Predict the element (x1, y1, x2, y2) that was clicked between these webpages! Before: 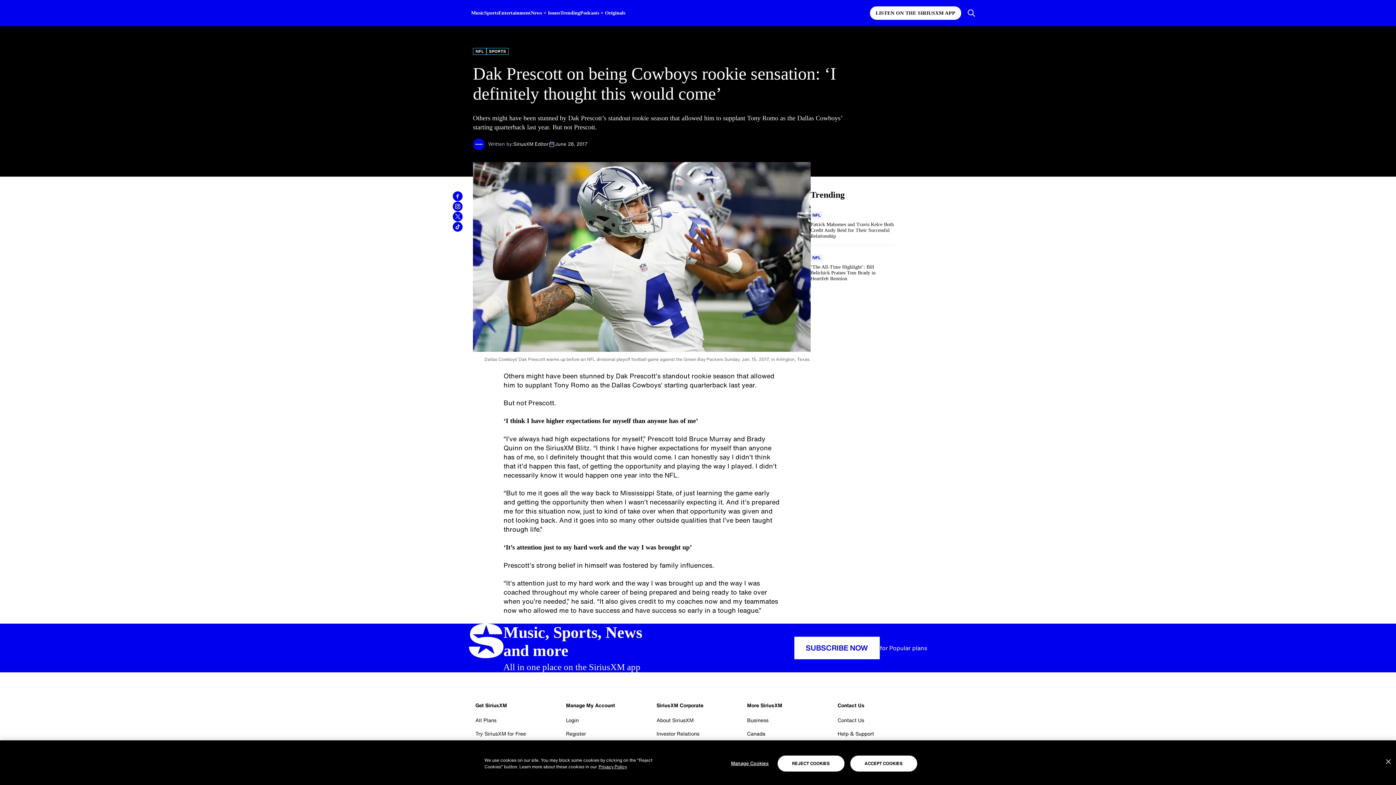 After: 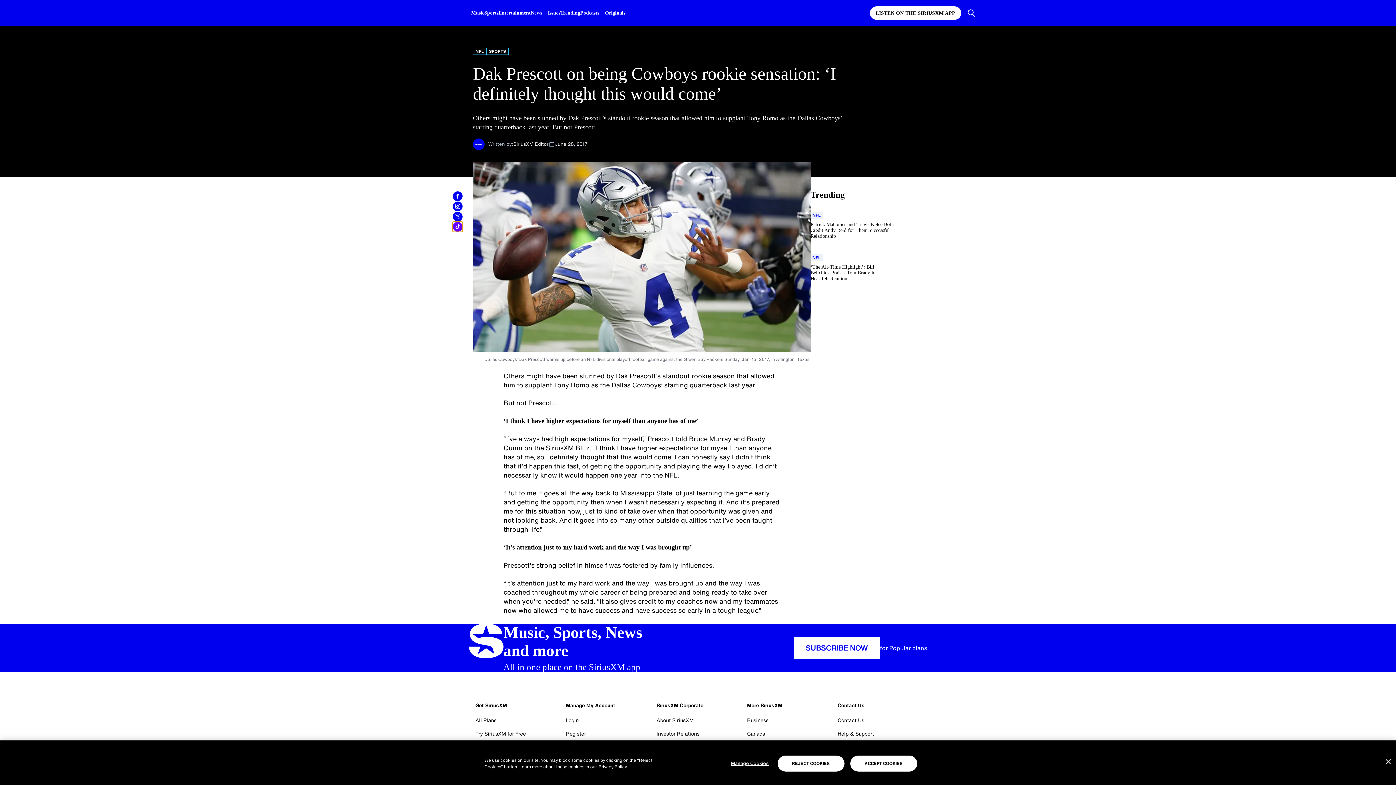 Action: bbox: (452, 221, 462, 232) label: Share this blog on TikTok